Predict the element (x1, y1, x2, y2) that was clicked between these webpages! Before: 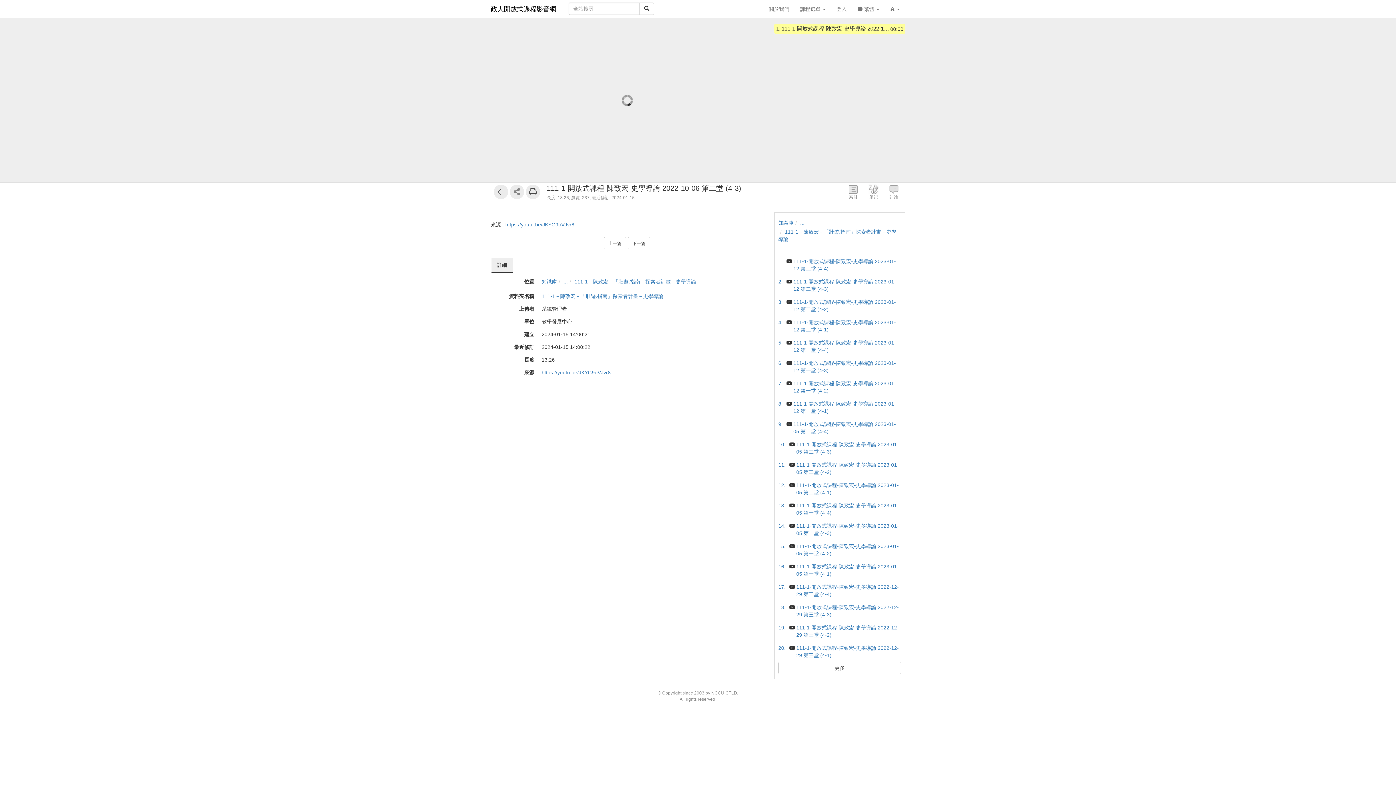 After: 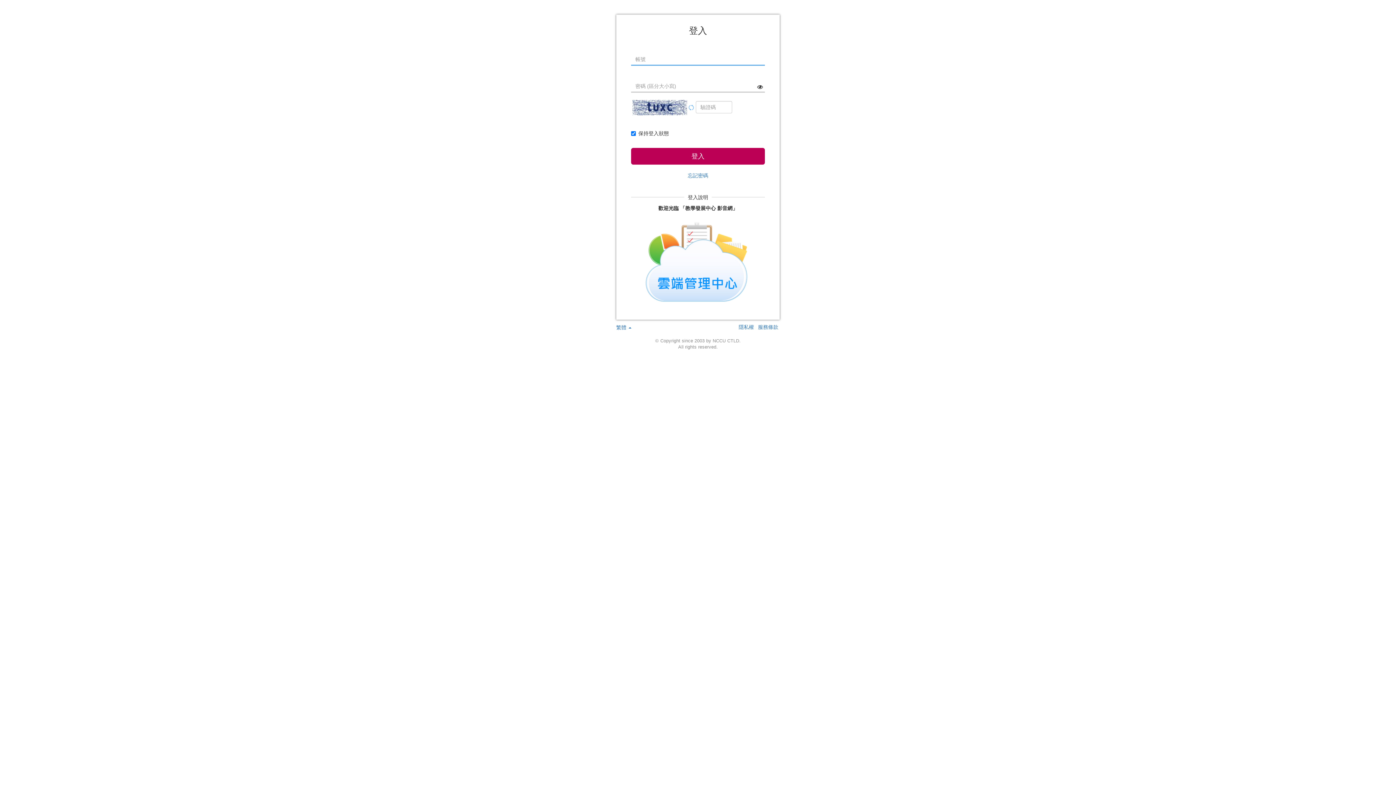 Action: bbox: (831, 0, 852, 18) label: 登入